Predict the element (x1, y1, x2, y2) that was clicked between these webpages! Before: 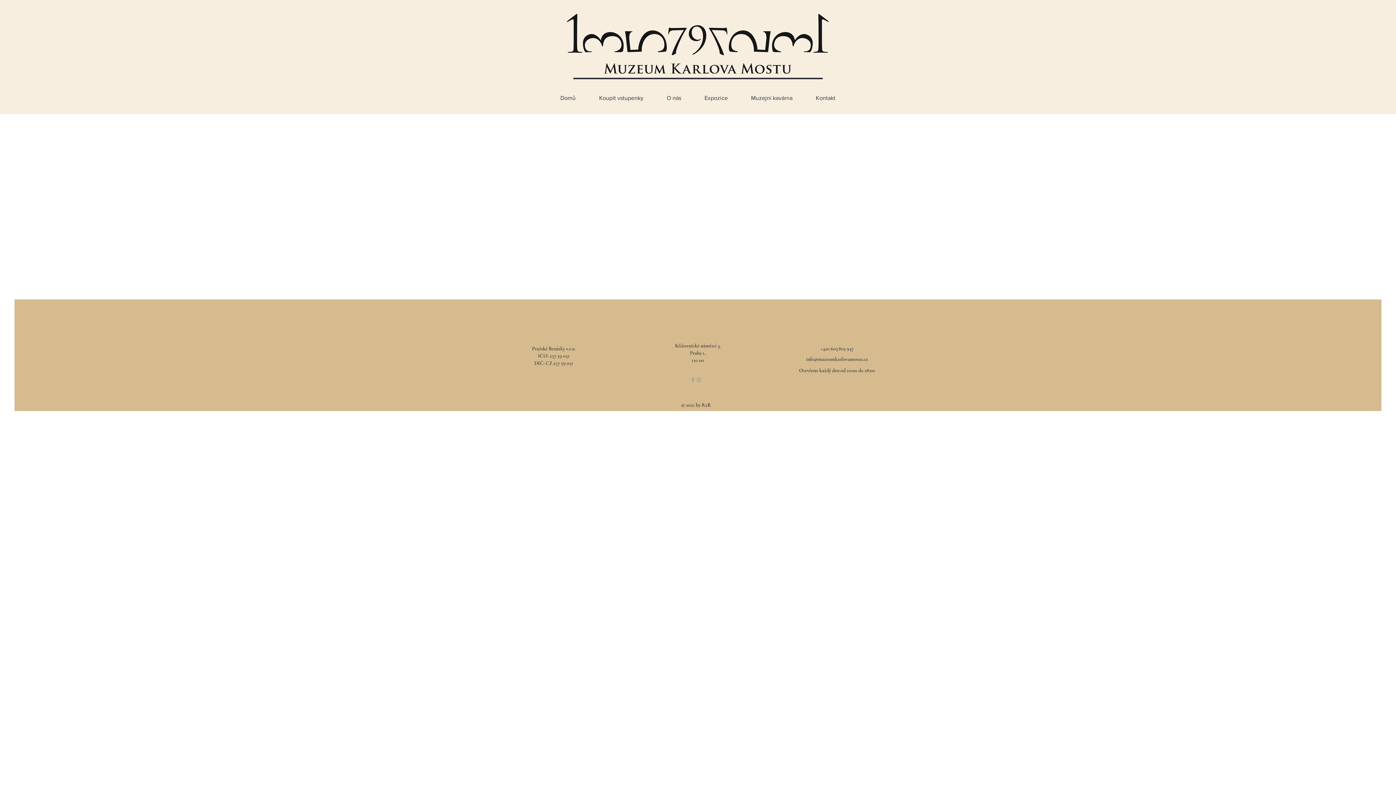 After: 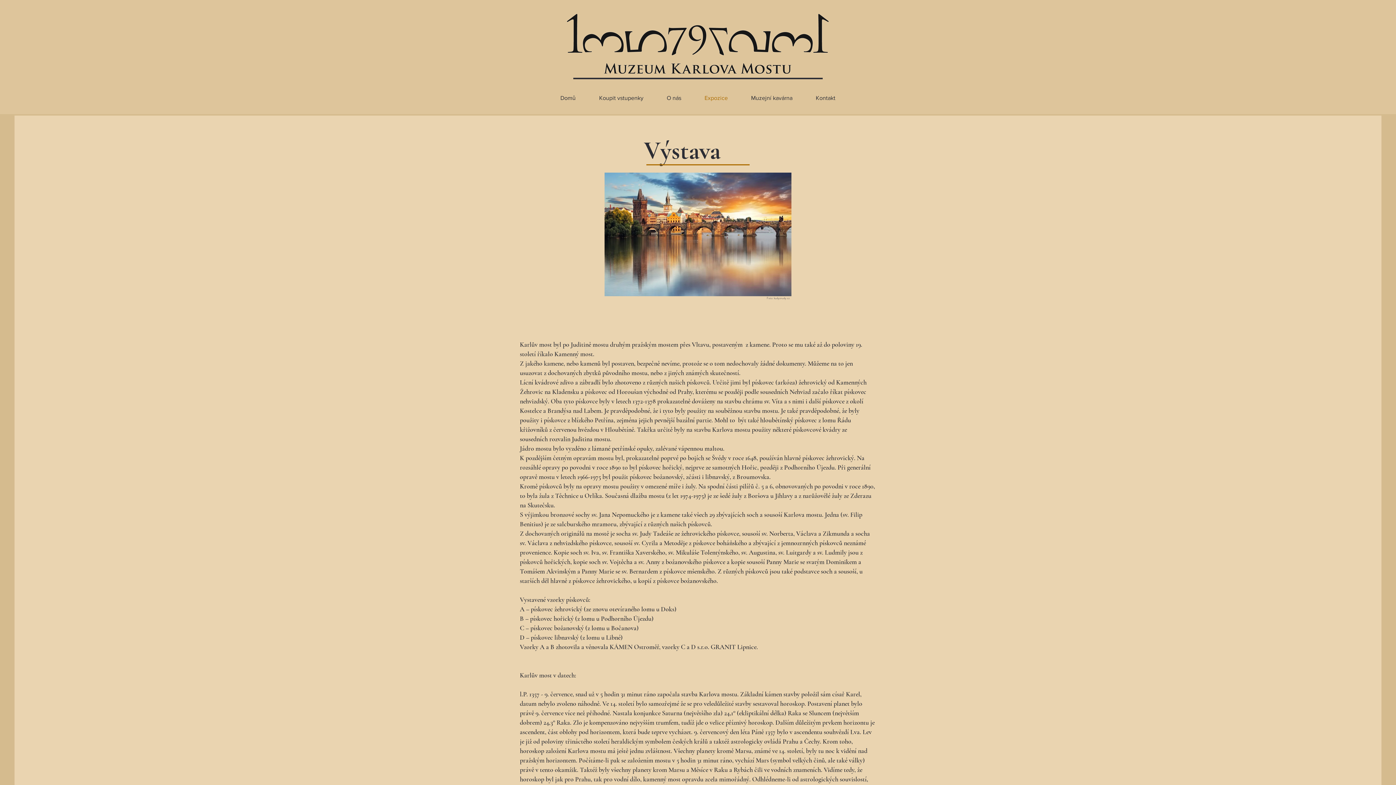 Action: bbox: (693, 89, 739, 107) label: Expozice